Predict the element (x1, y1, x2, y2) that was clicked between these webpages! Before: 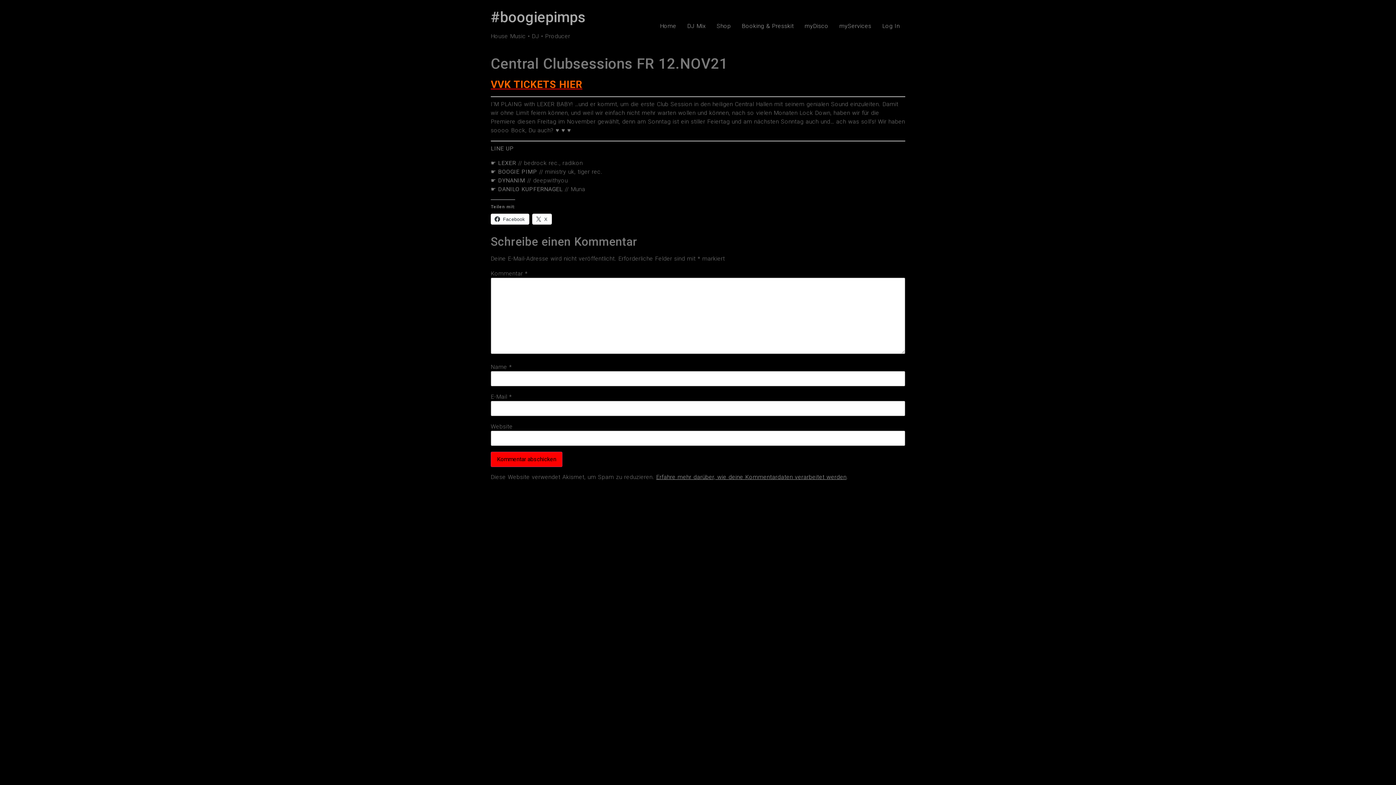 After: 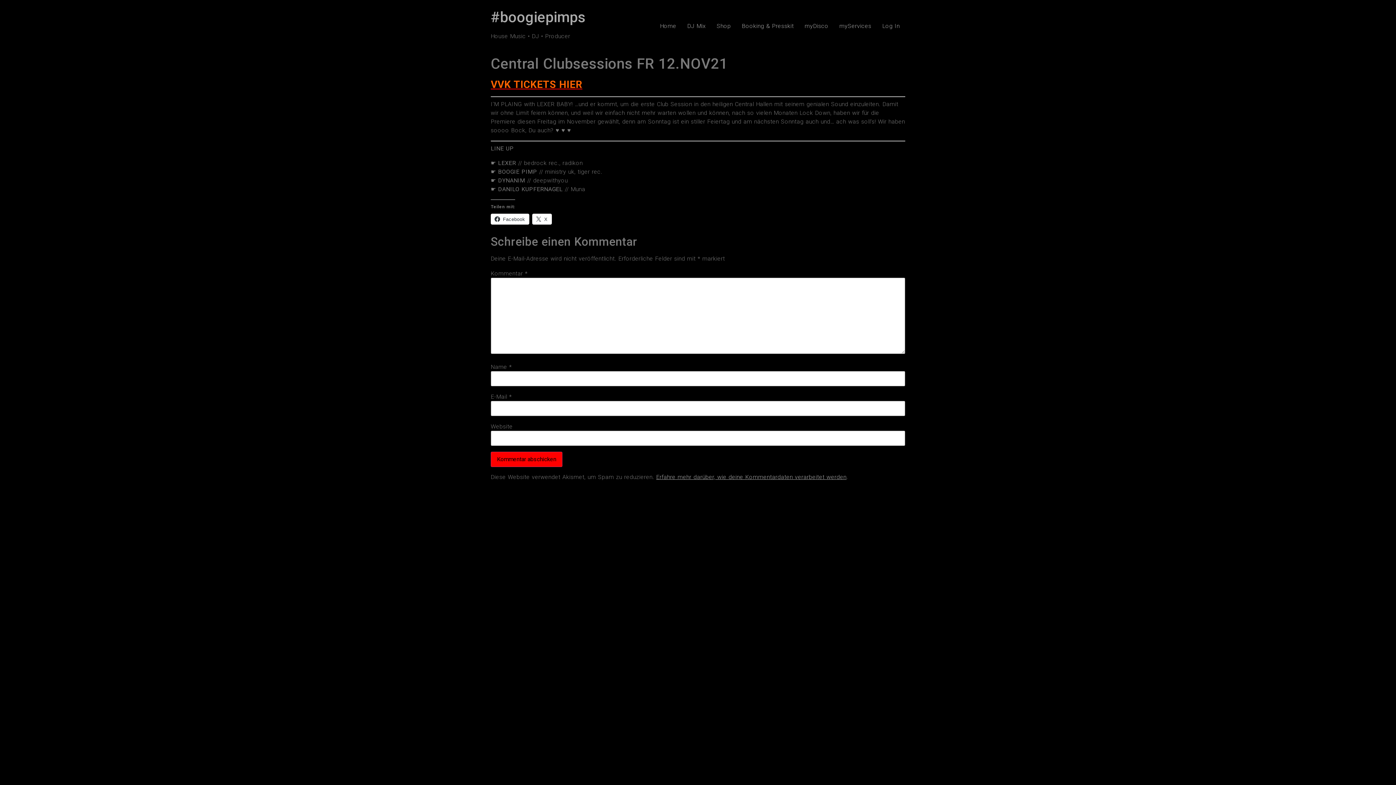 Action: bbox: (490, 78, 582, 90) label: VVK TICKETS HIER